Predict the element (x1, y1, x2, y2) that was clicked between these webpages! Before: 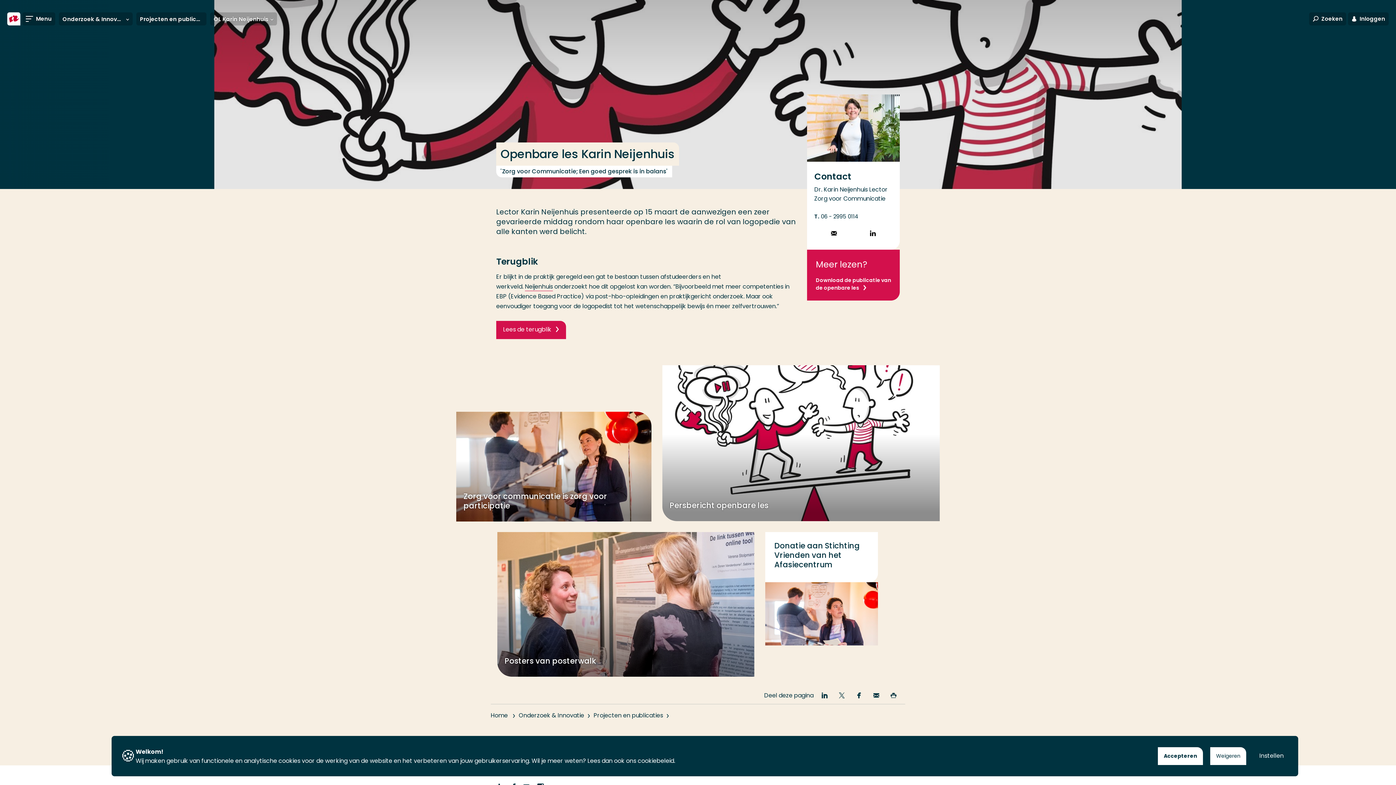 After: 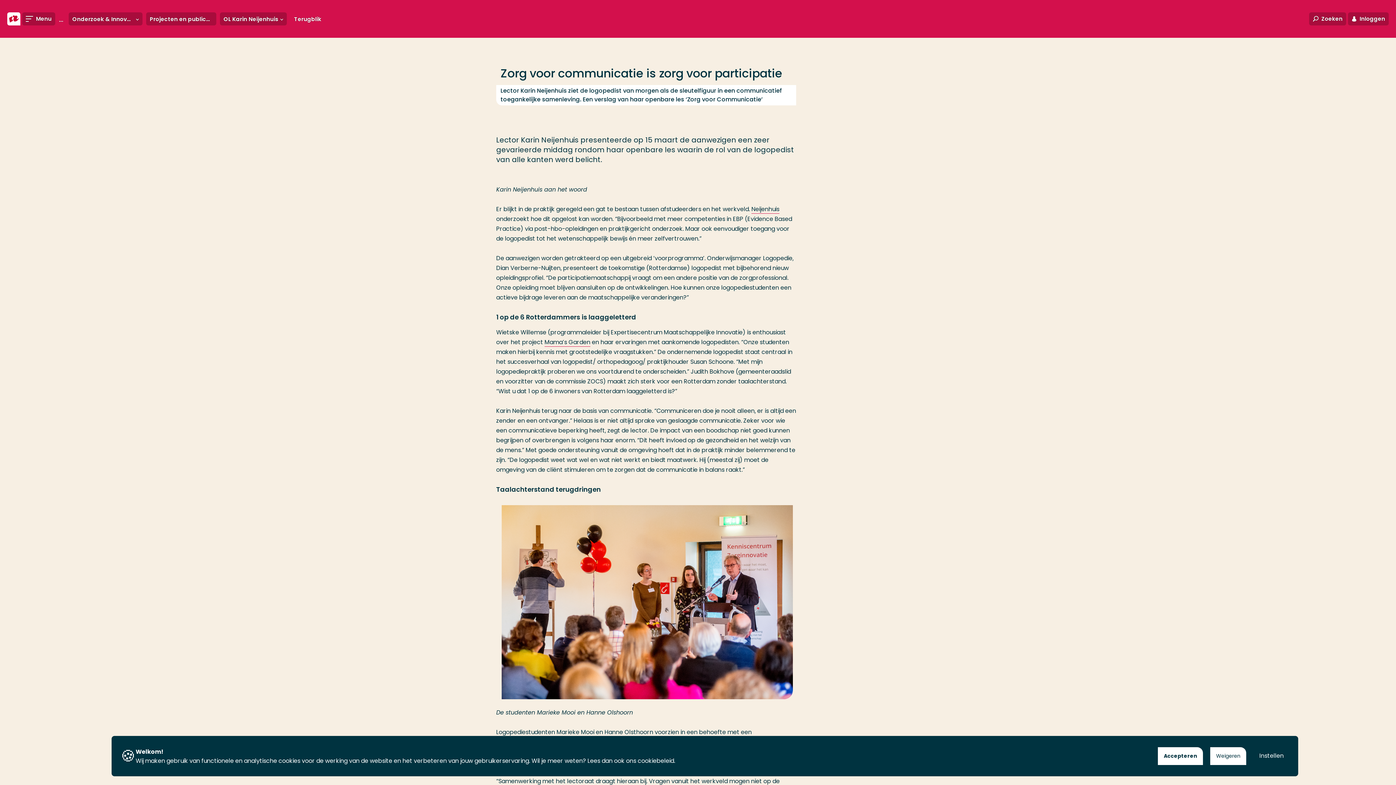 Action: bbox: (496, 321, 566, 339) label:  Lees de terugblik